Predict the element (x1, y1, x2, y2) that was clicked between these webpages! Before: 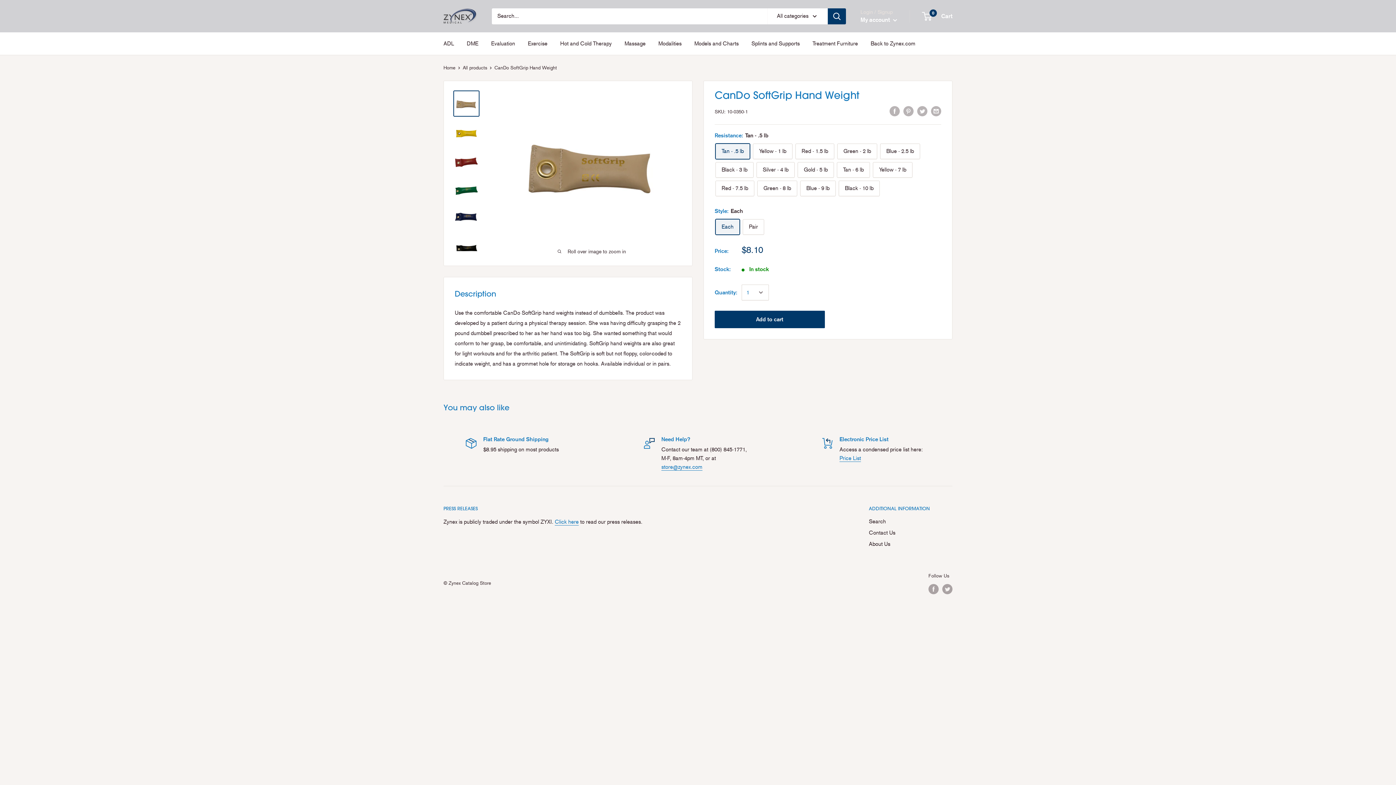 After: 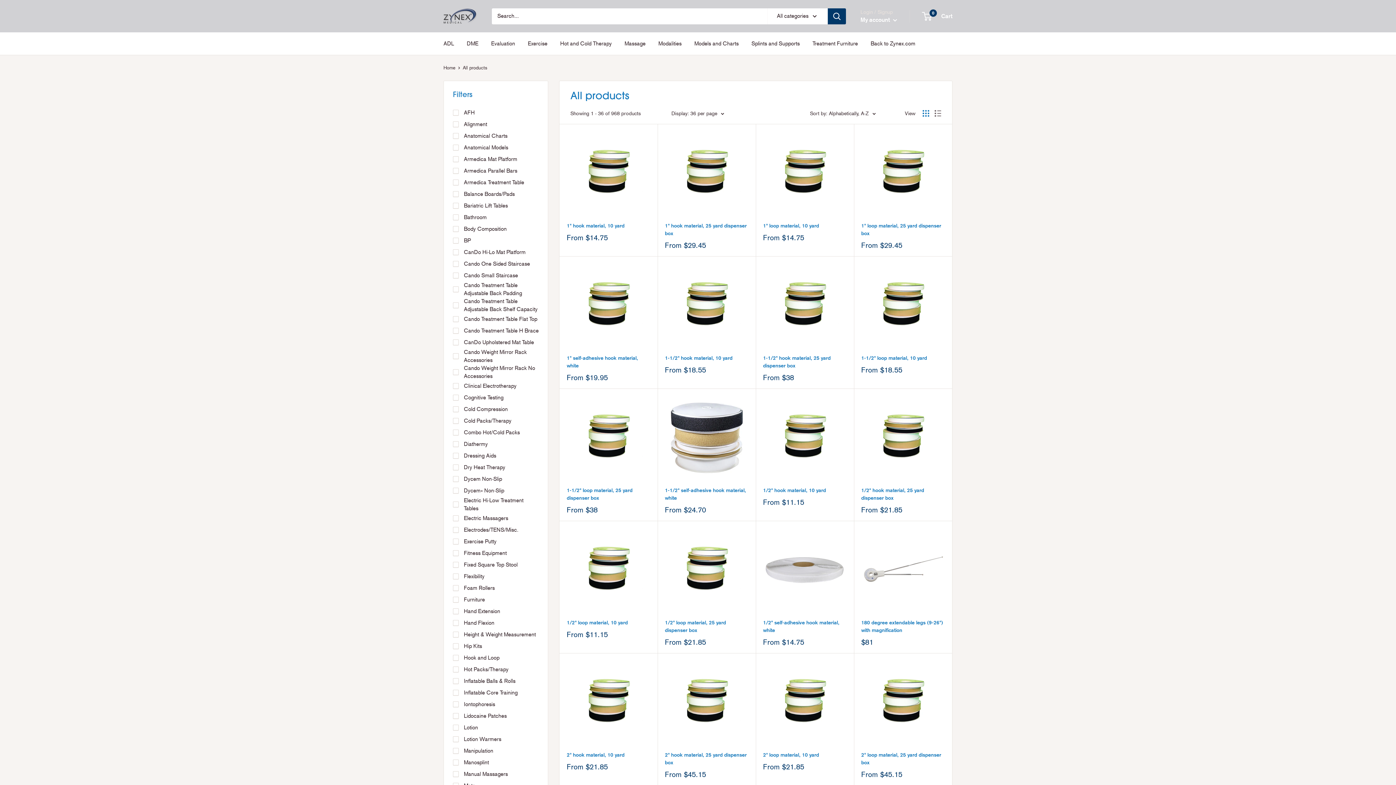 Action: bbox: (462, 65, 487, 70) label: All products